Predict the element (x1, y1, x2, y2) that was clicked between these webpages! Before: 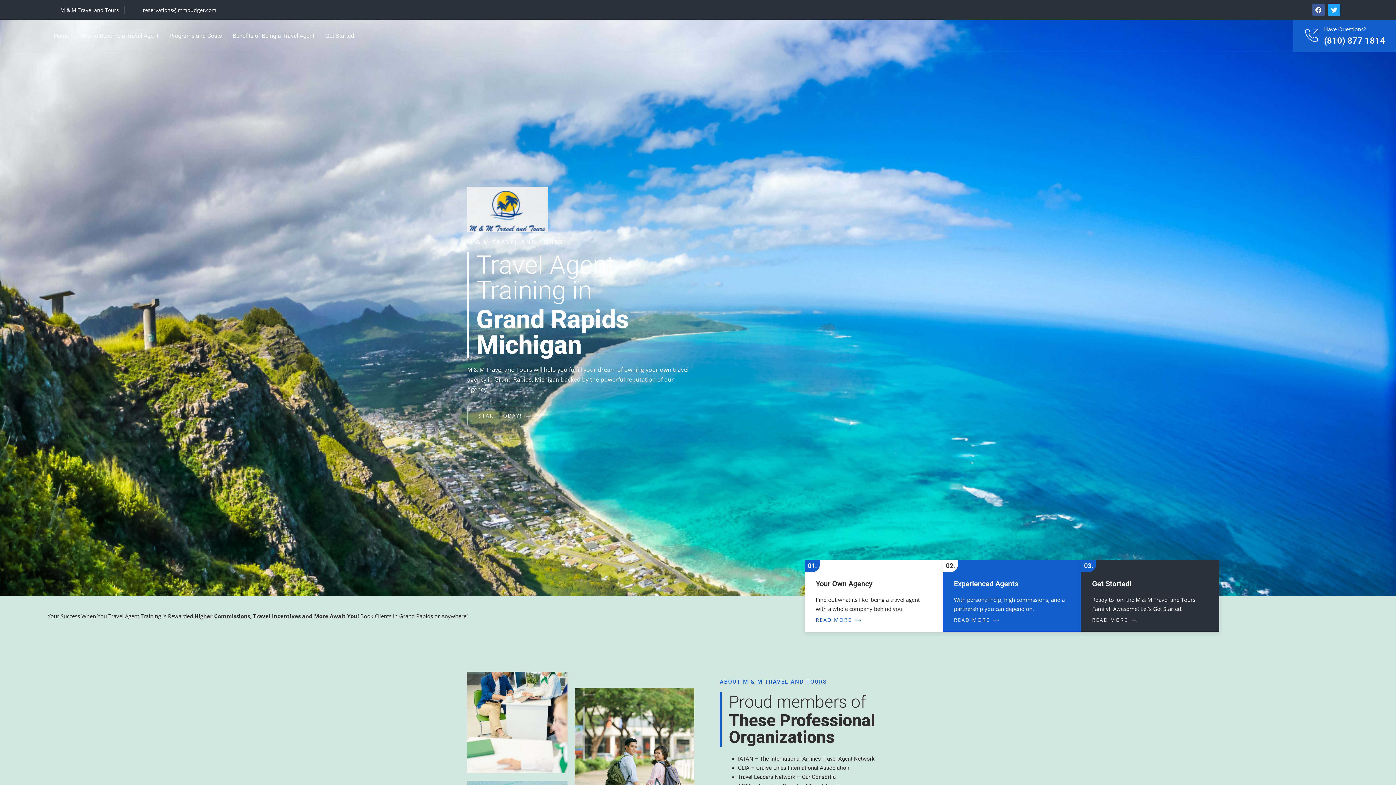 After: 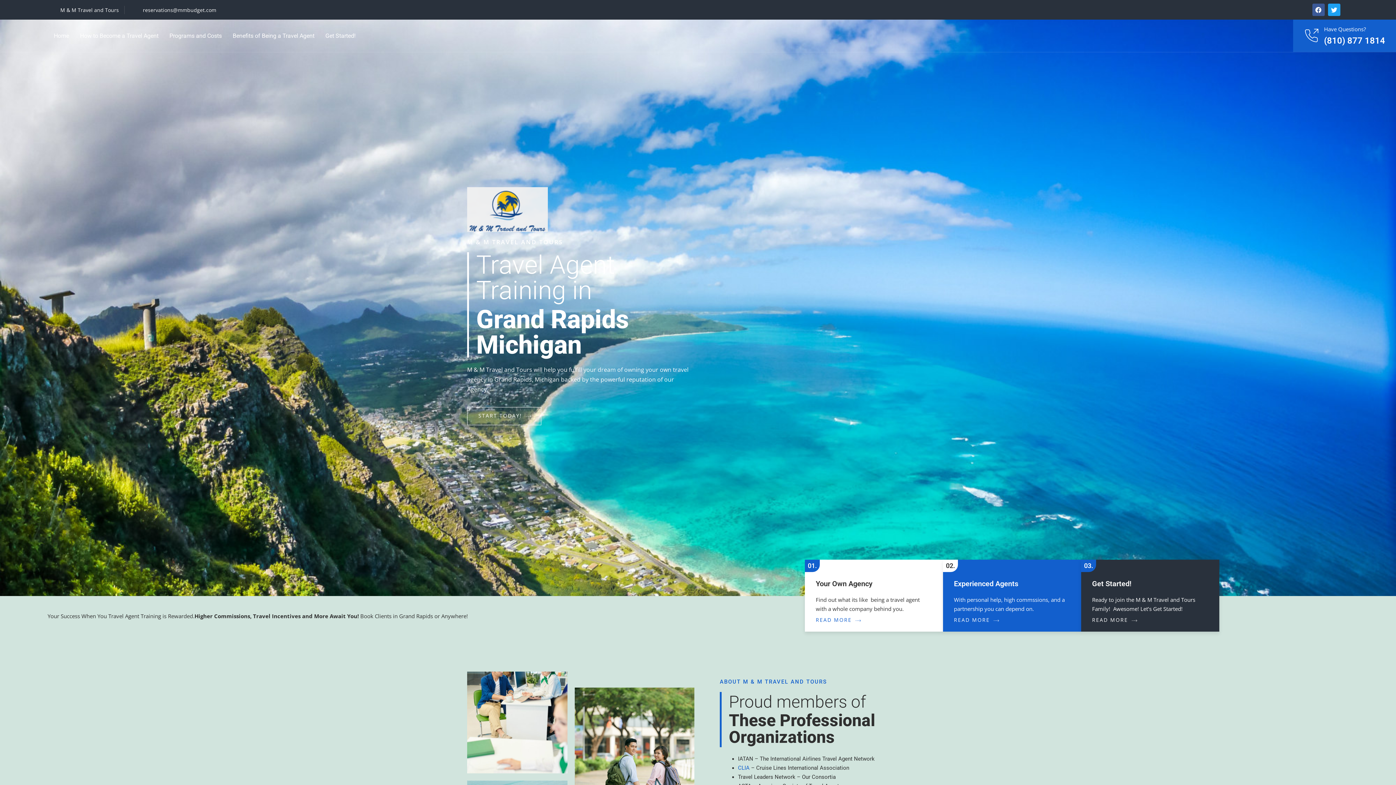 Action: bbox: (738, 765, 749, 771) label: CLIA